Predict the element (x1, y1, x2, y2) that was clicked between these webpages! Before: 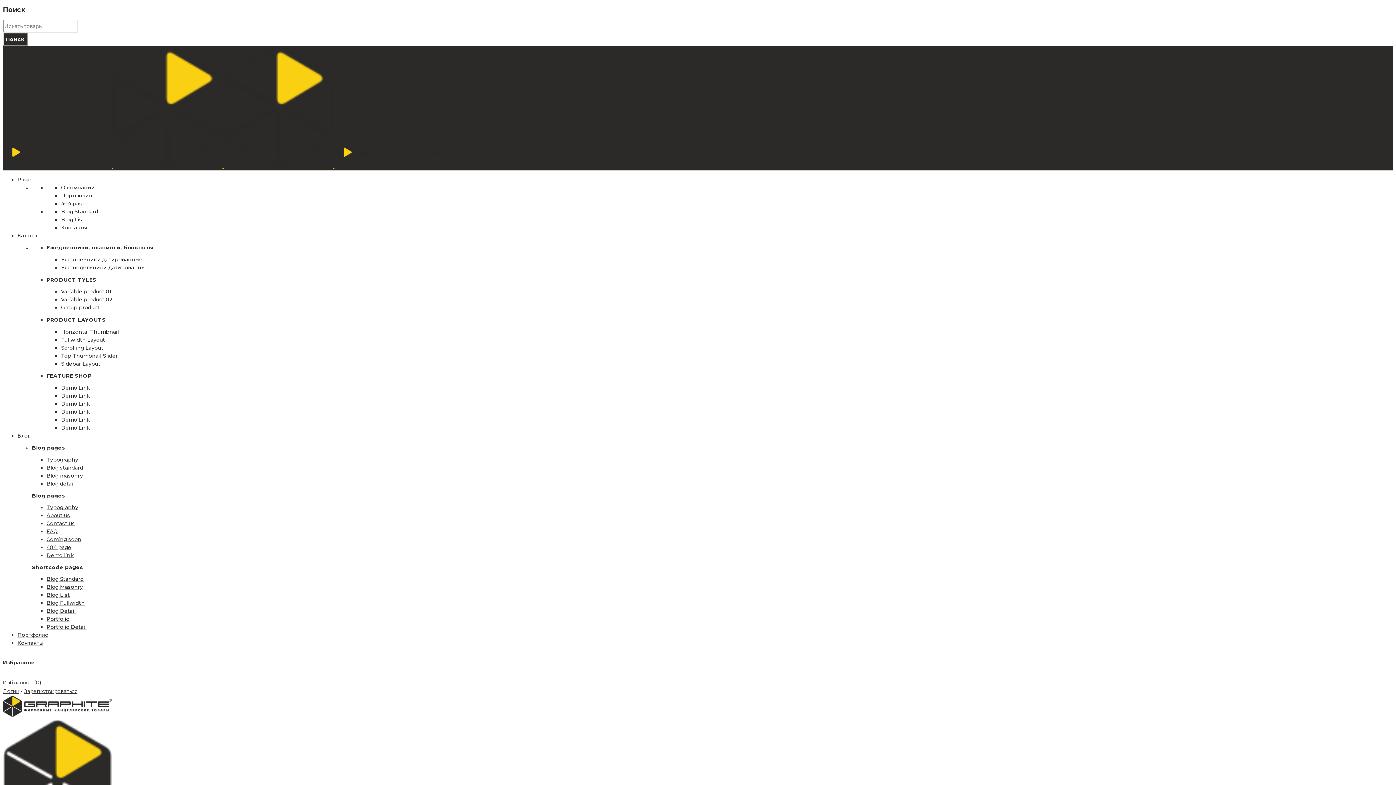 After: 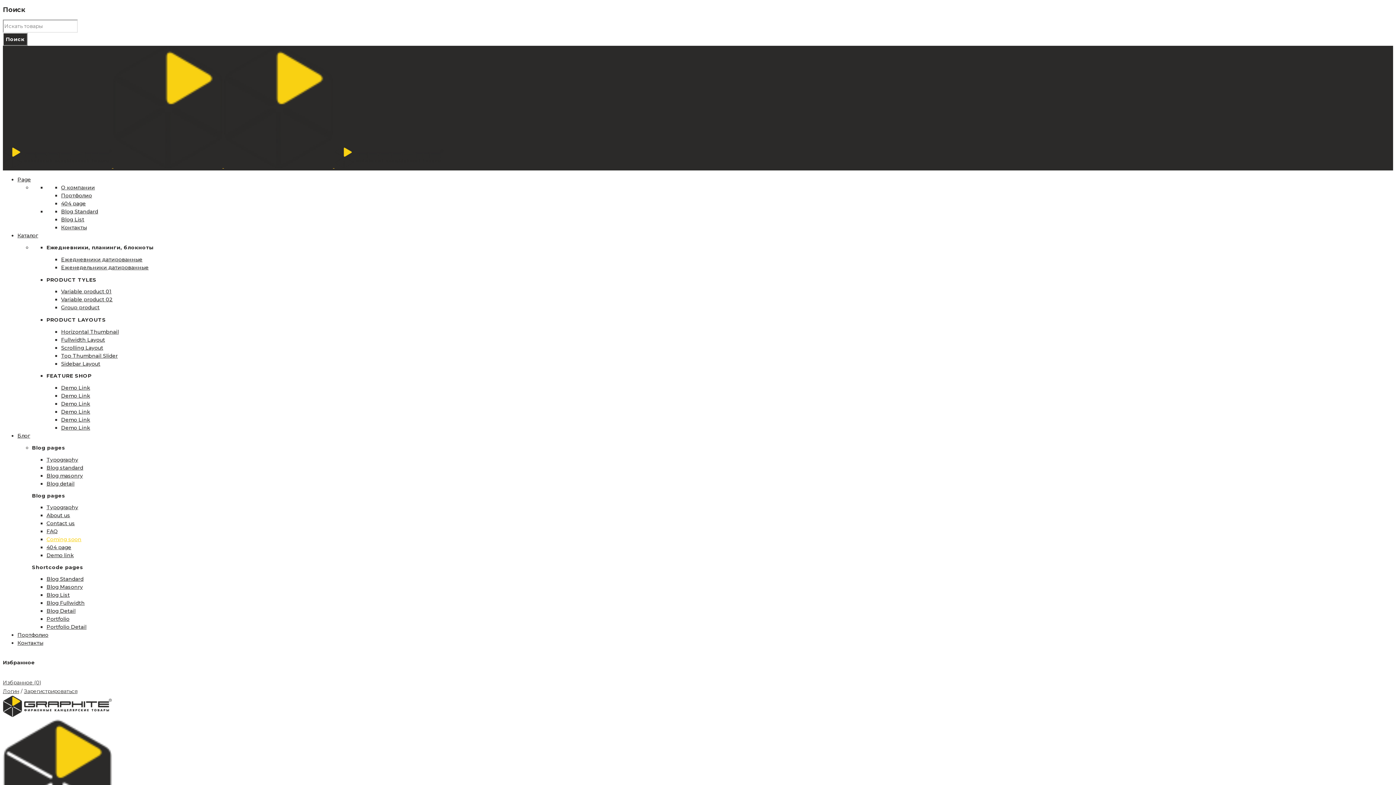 Action: label: Coming soon bbox: (46, 536, 81, 542)